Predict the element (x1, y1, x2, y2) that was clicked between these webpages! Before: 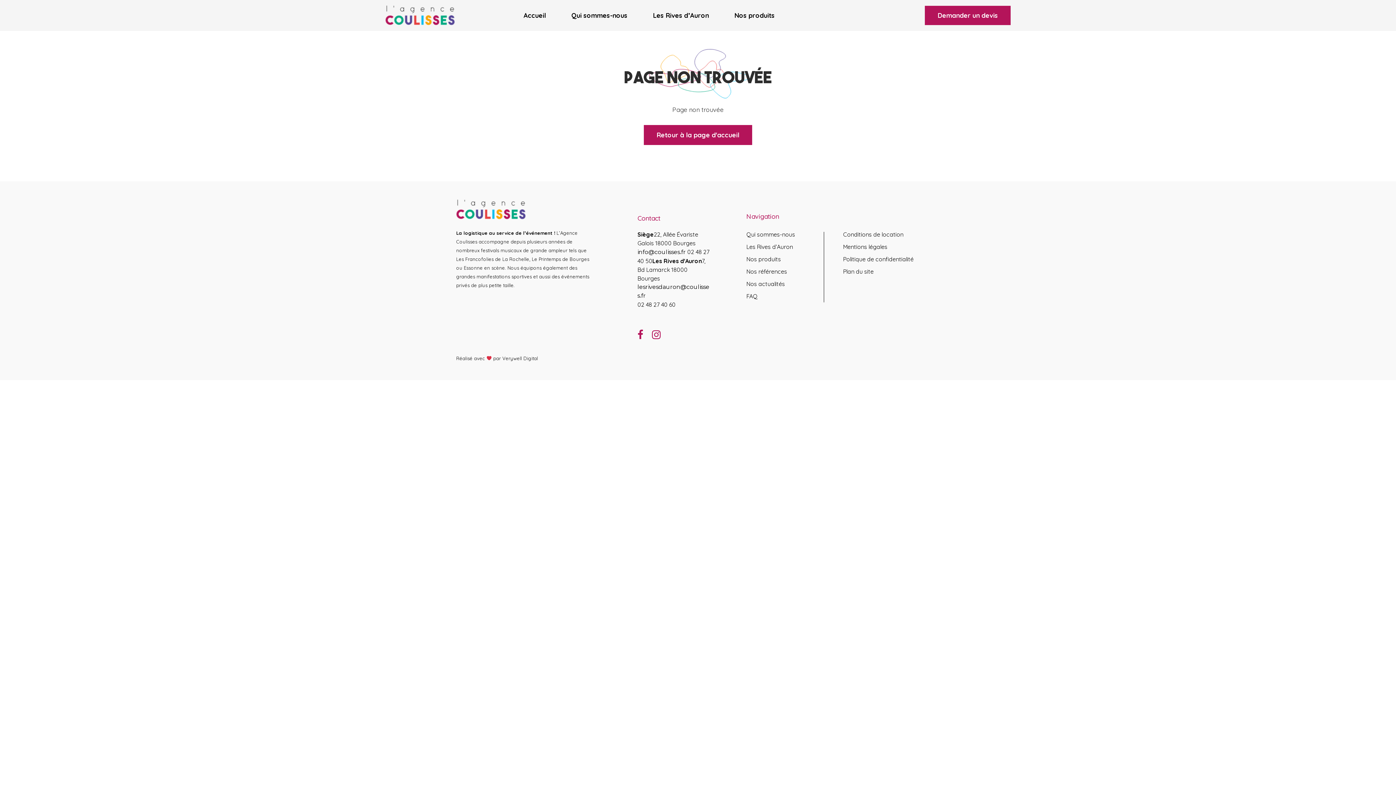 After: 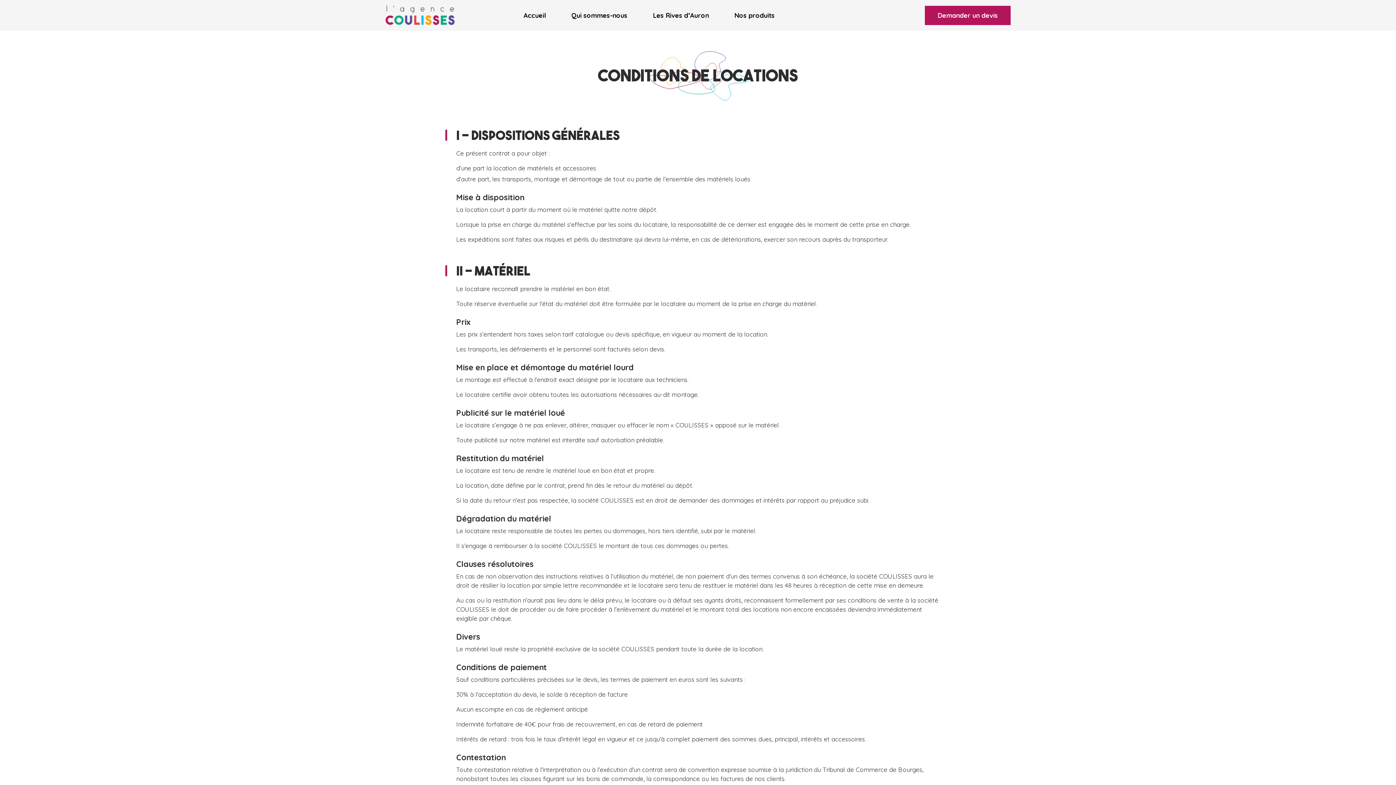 Action: label: Conditions de location bbox: (843, 230, 903, 238)